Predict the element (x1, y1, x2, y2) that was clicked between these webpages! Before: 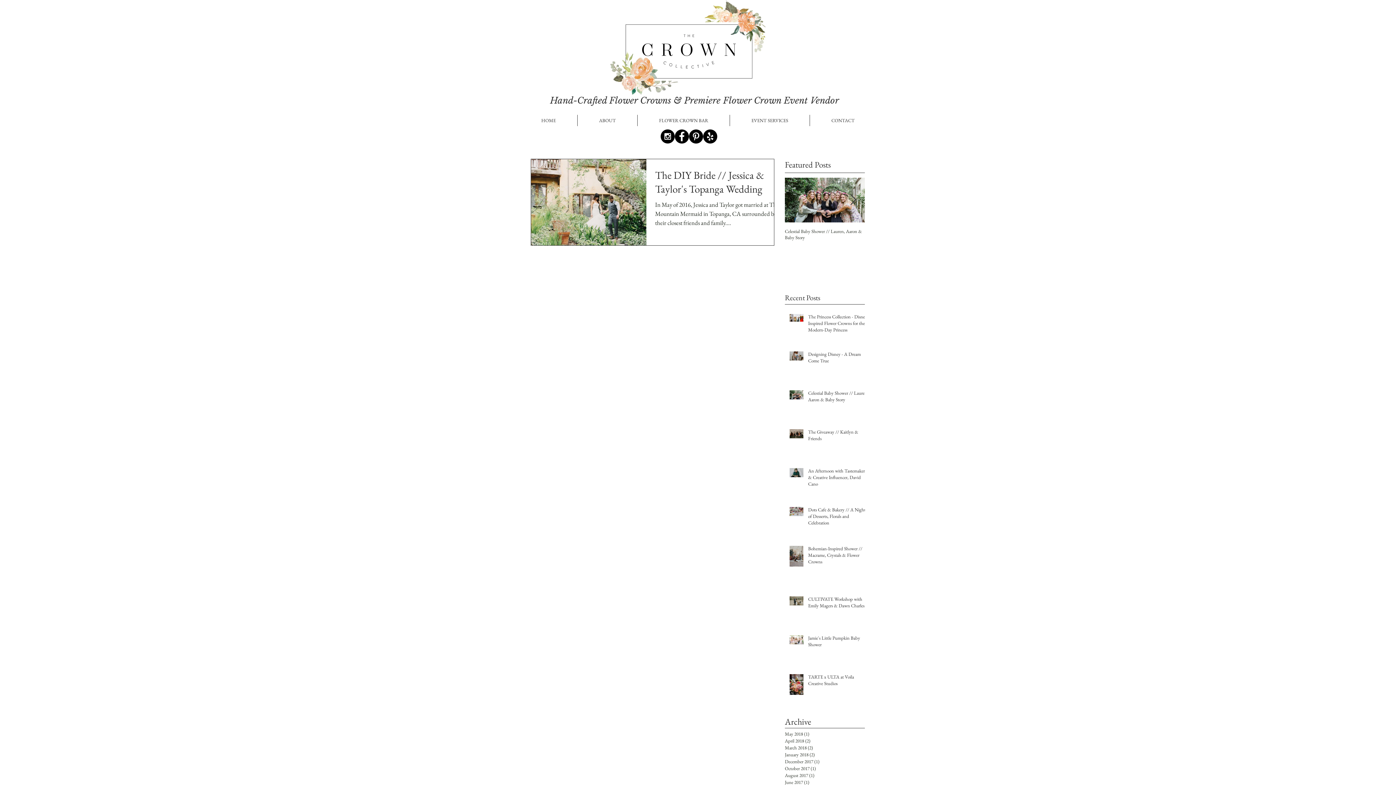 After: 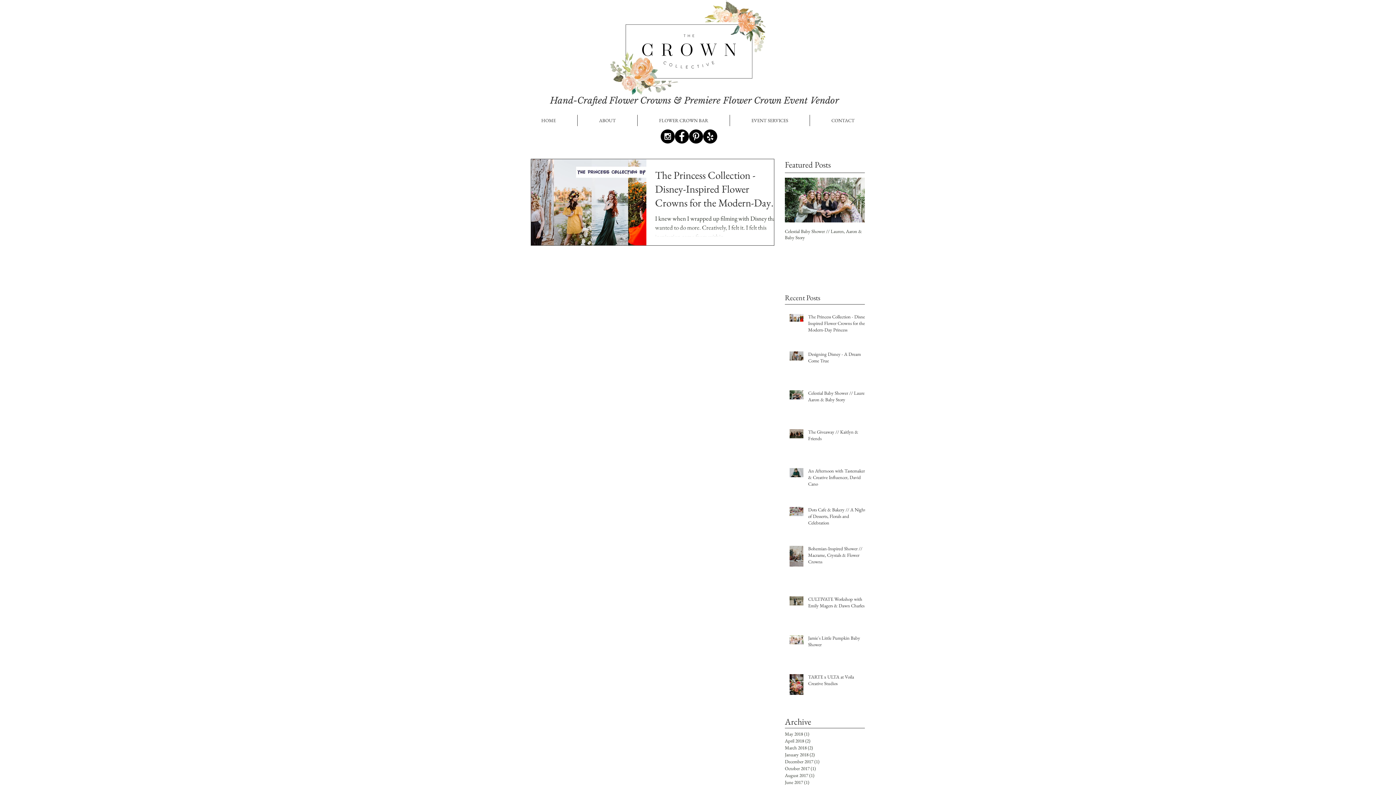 Action: bbox: (785, 730, 861, 737) label: May 2018 (1)
1 post